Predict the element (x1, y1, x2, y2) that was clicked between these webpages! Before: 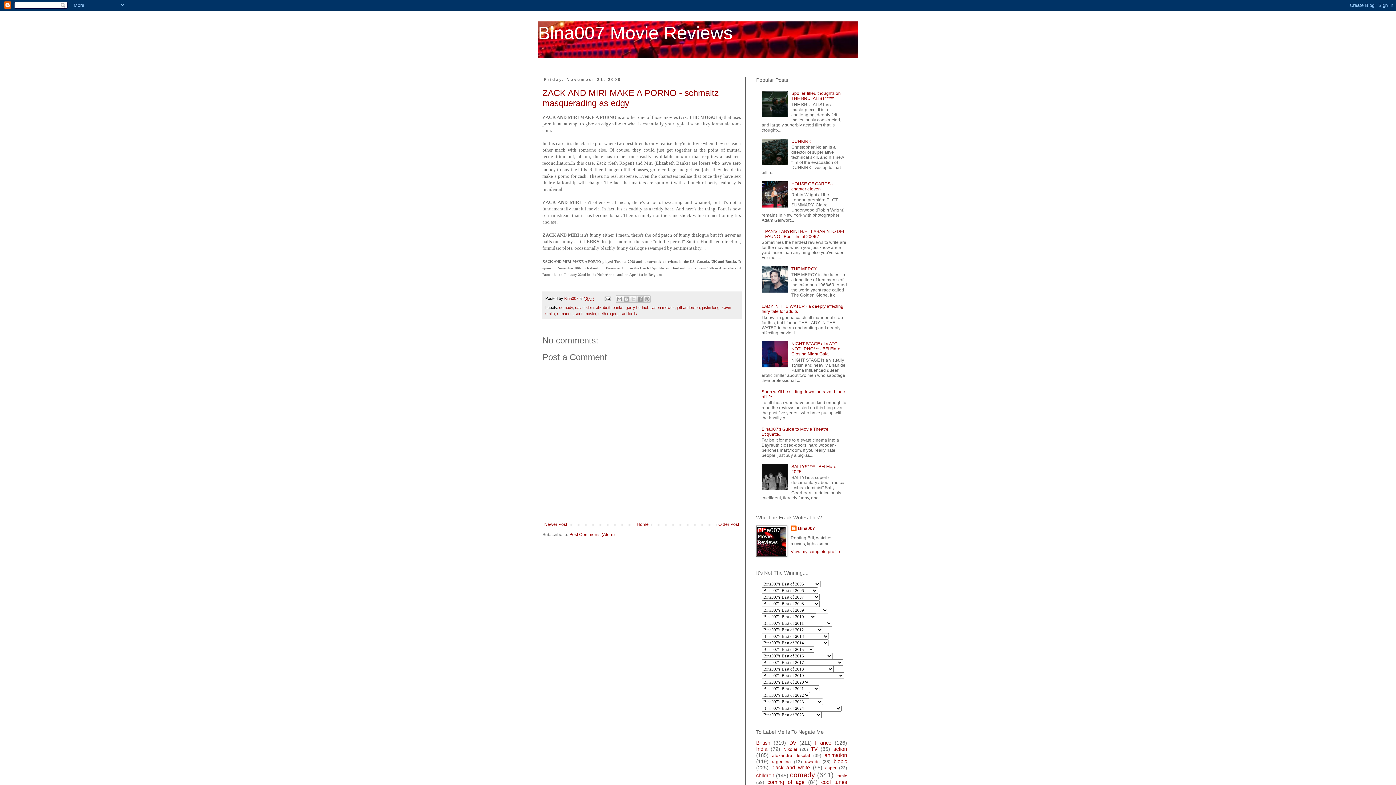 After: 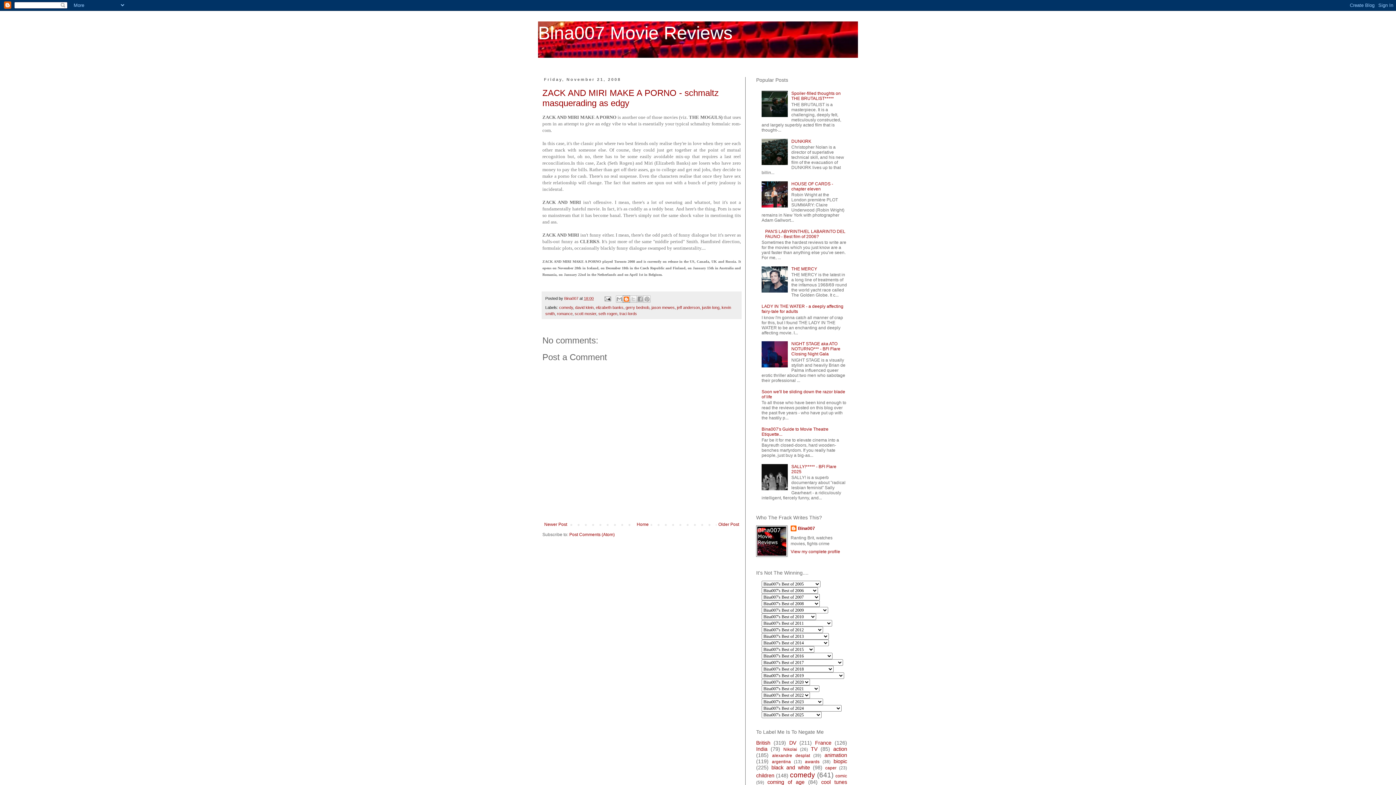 Action: bbox: (622, 295, 630, 302) label: BlogThis!